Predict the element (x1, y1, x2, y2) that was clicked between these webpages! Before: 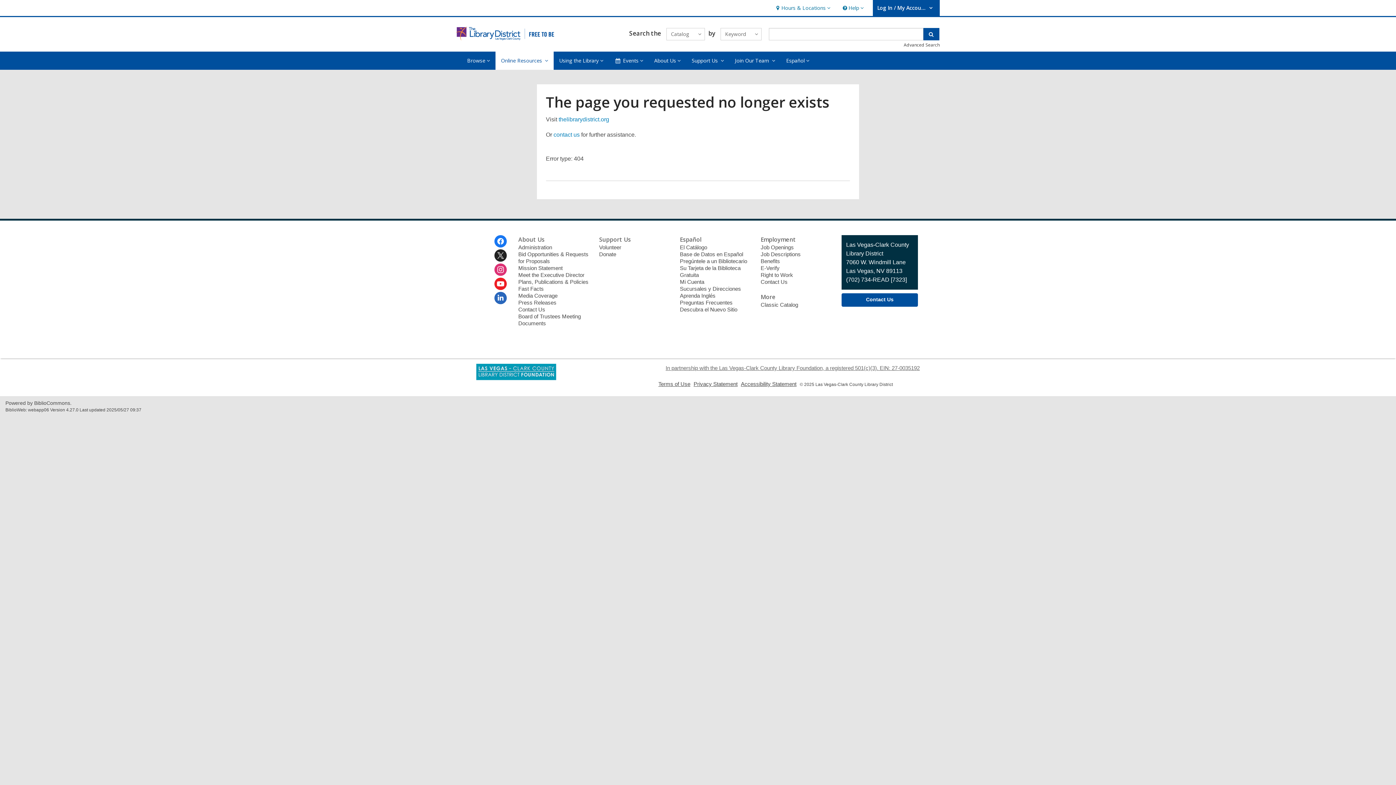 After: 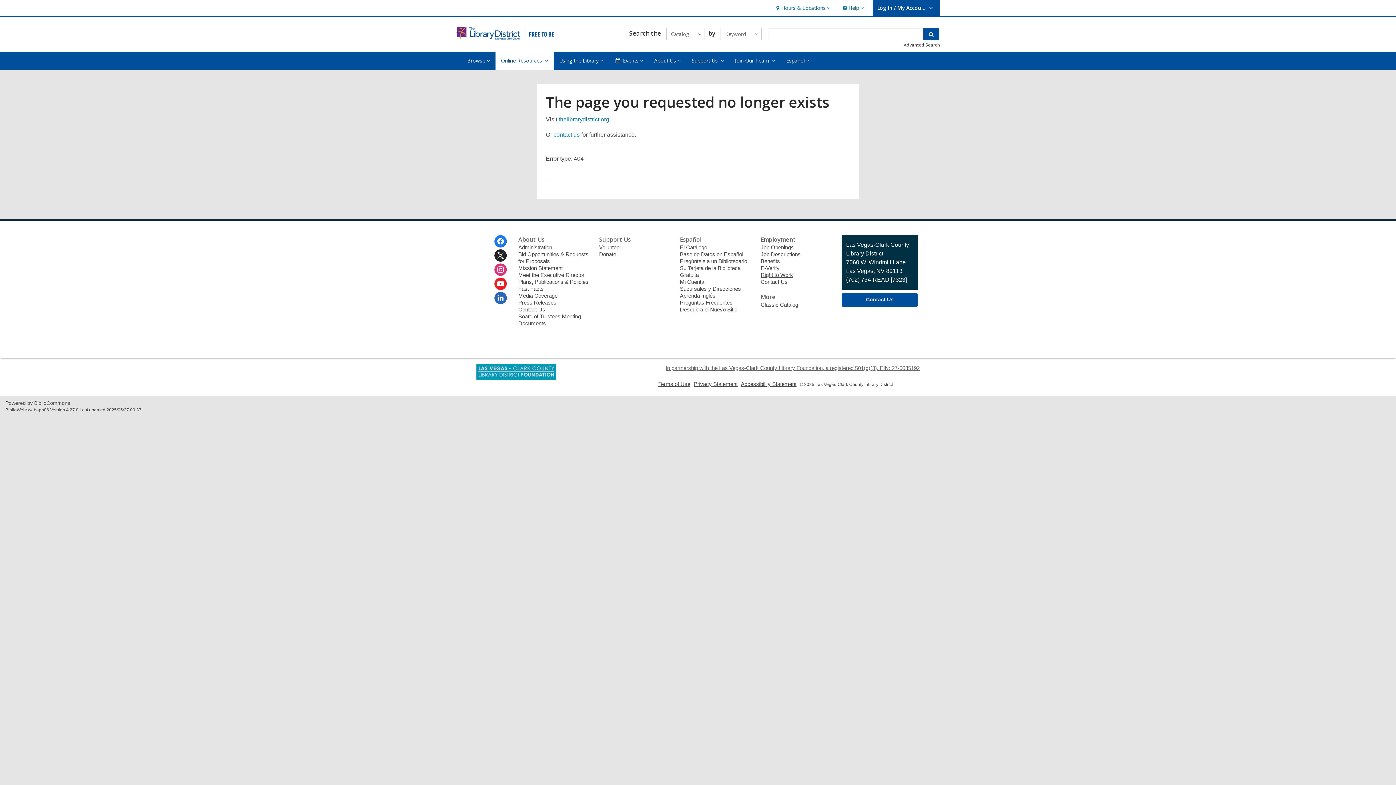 Action: bbox: (760, 271, 793, 278) label: Right to Work